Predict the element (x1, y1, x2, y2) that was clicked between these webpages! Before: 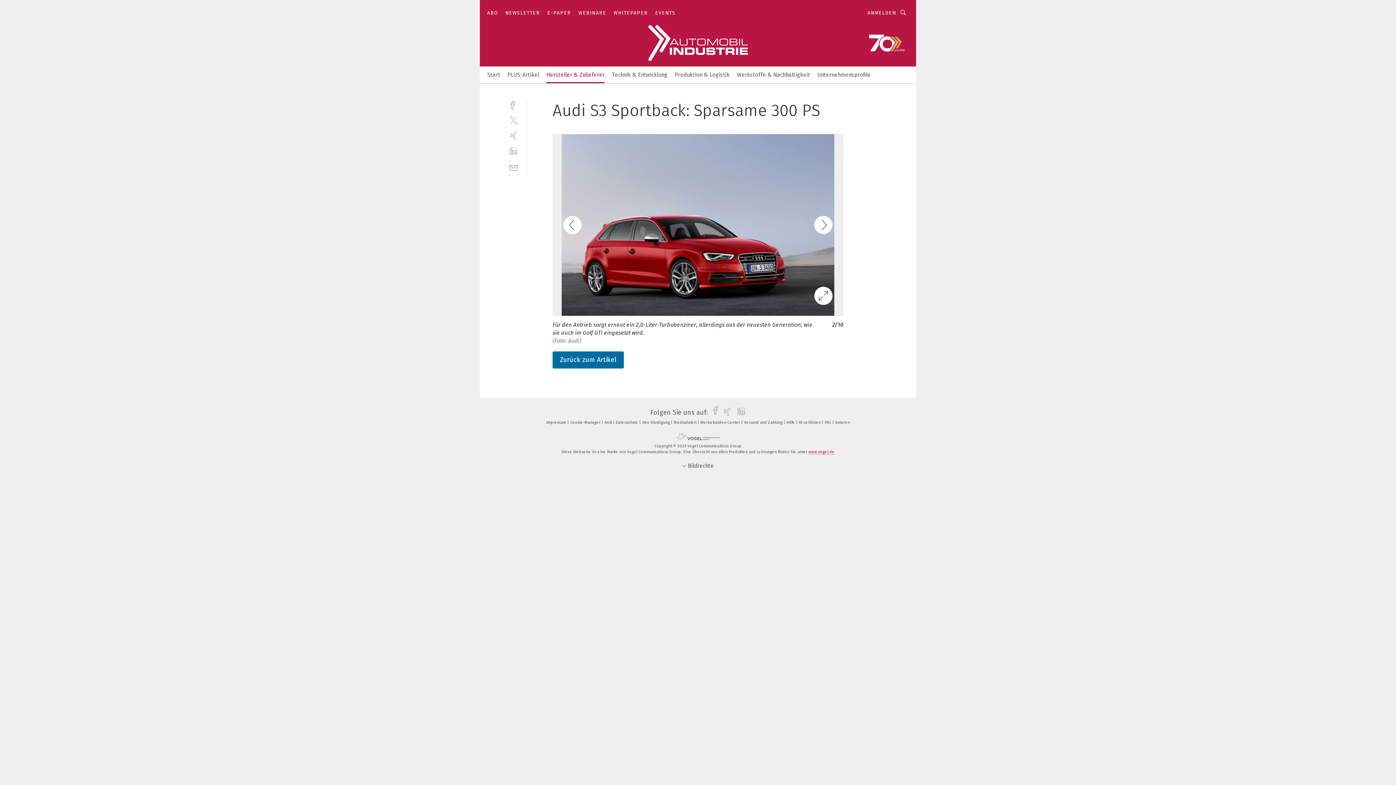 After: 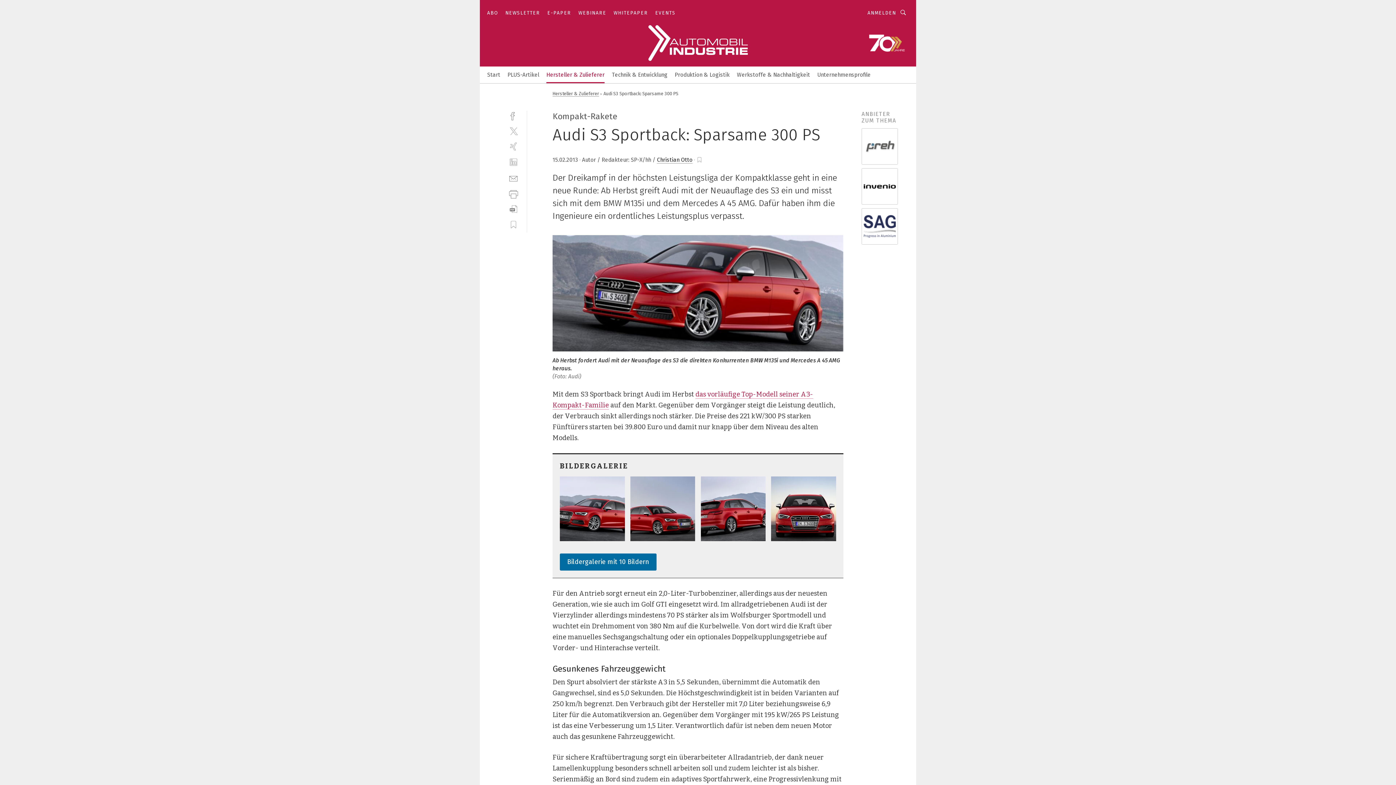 Action: bbox: (552, 351, 624, 368) label: Zurück zum Artikel